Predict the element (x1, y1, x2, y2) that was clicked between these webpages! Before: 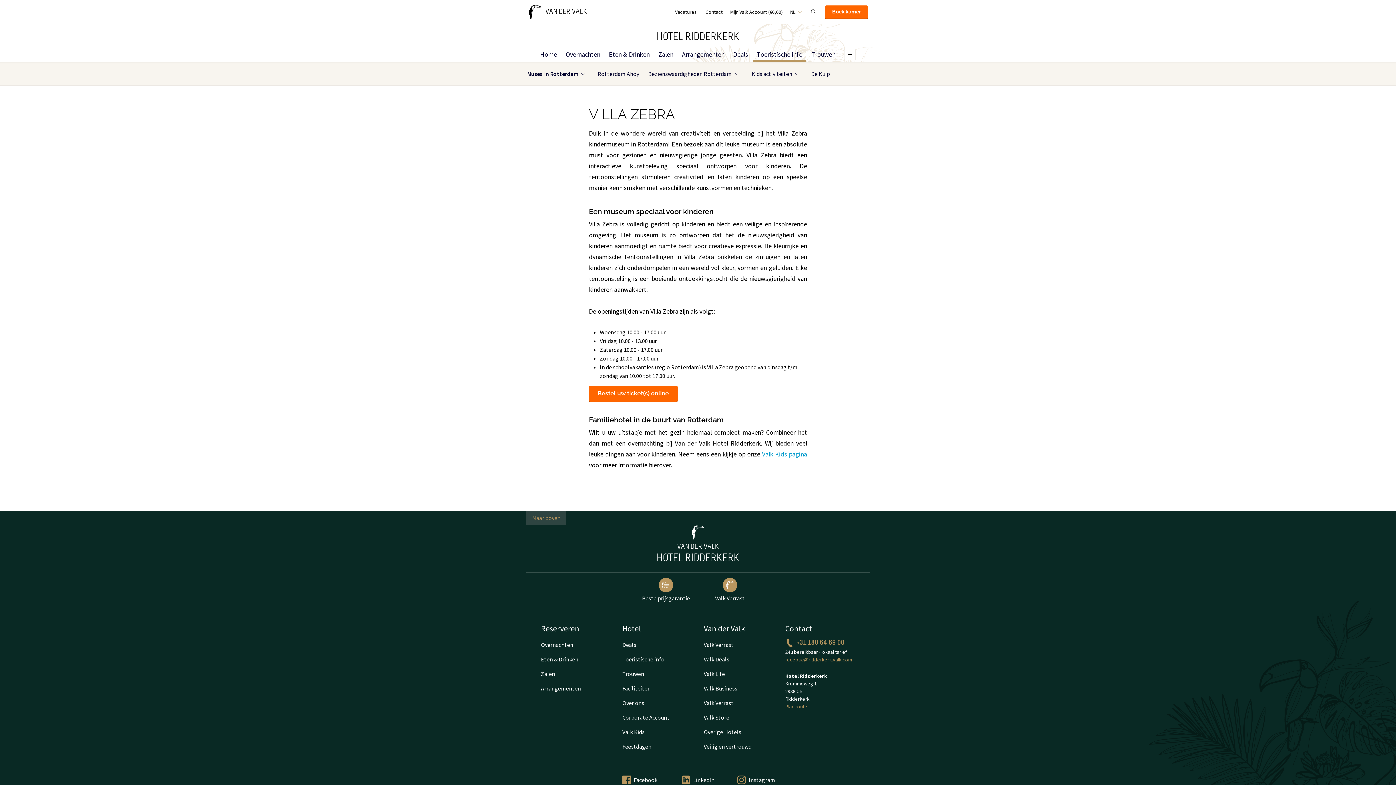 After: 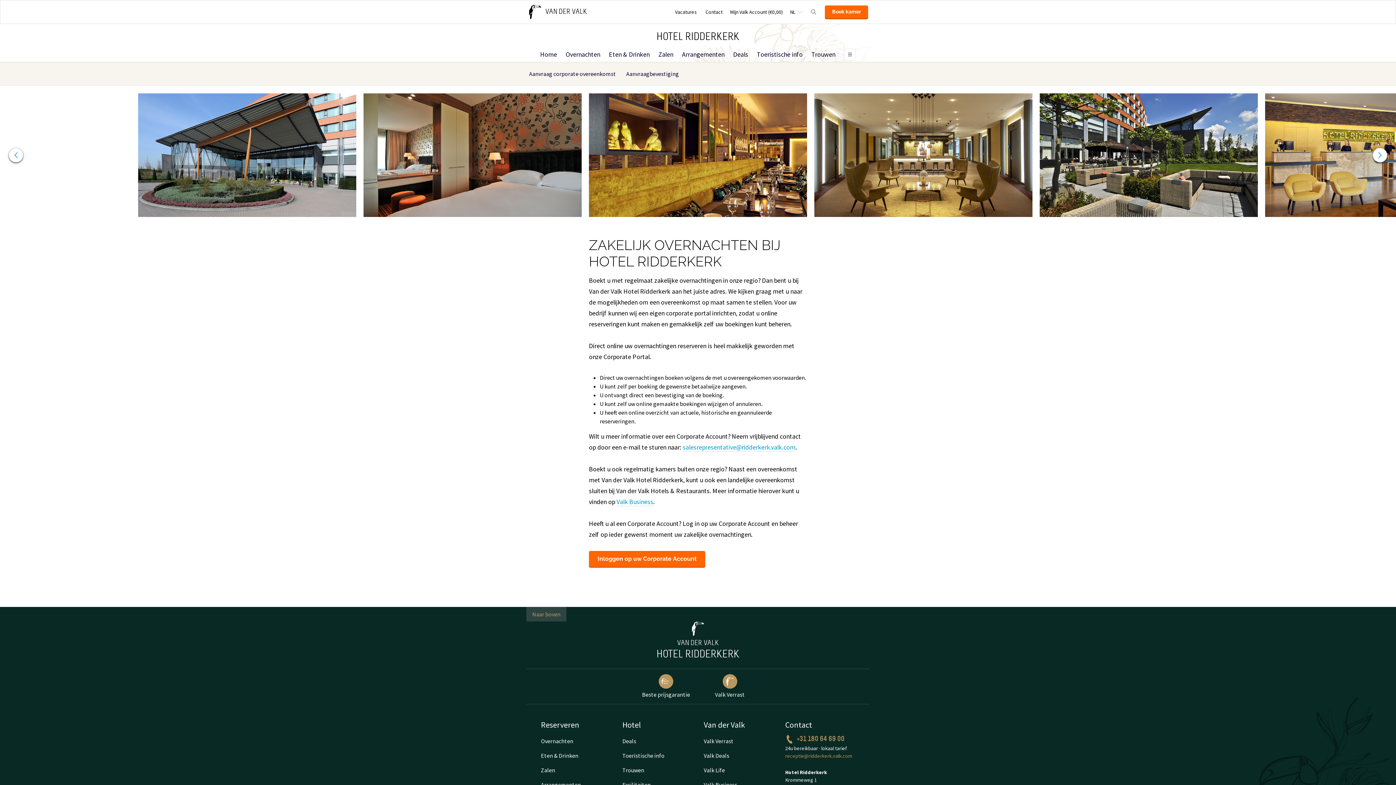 Action: label: Corporate Account bbox: (622, 710, 692, 725)